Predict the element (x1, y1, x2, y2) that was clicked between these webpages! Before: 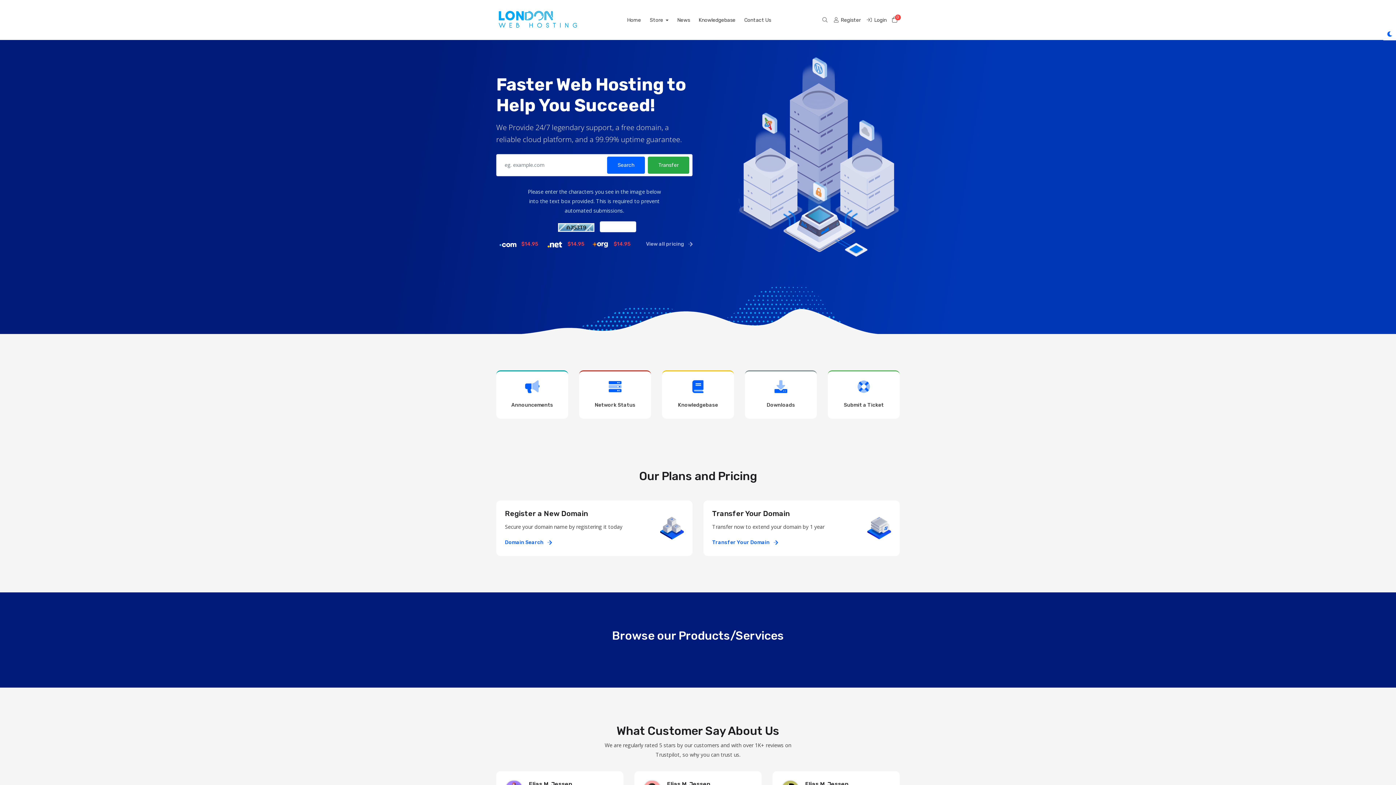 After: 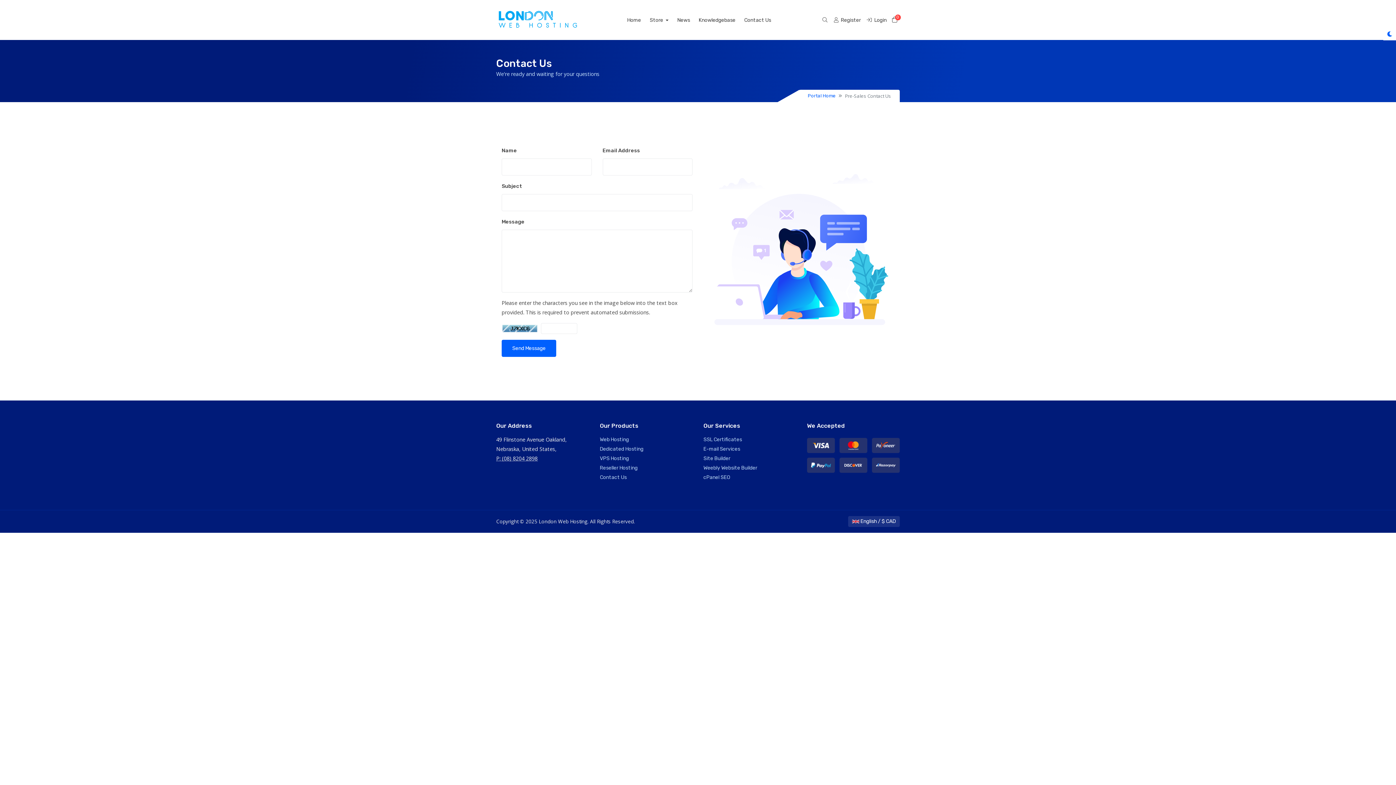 Action: bbox: (744, 16, 780, 23) label: Contact Us